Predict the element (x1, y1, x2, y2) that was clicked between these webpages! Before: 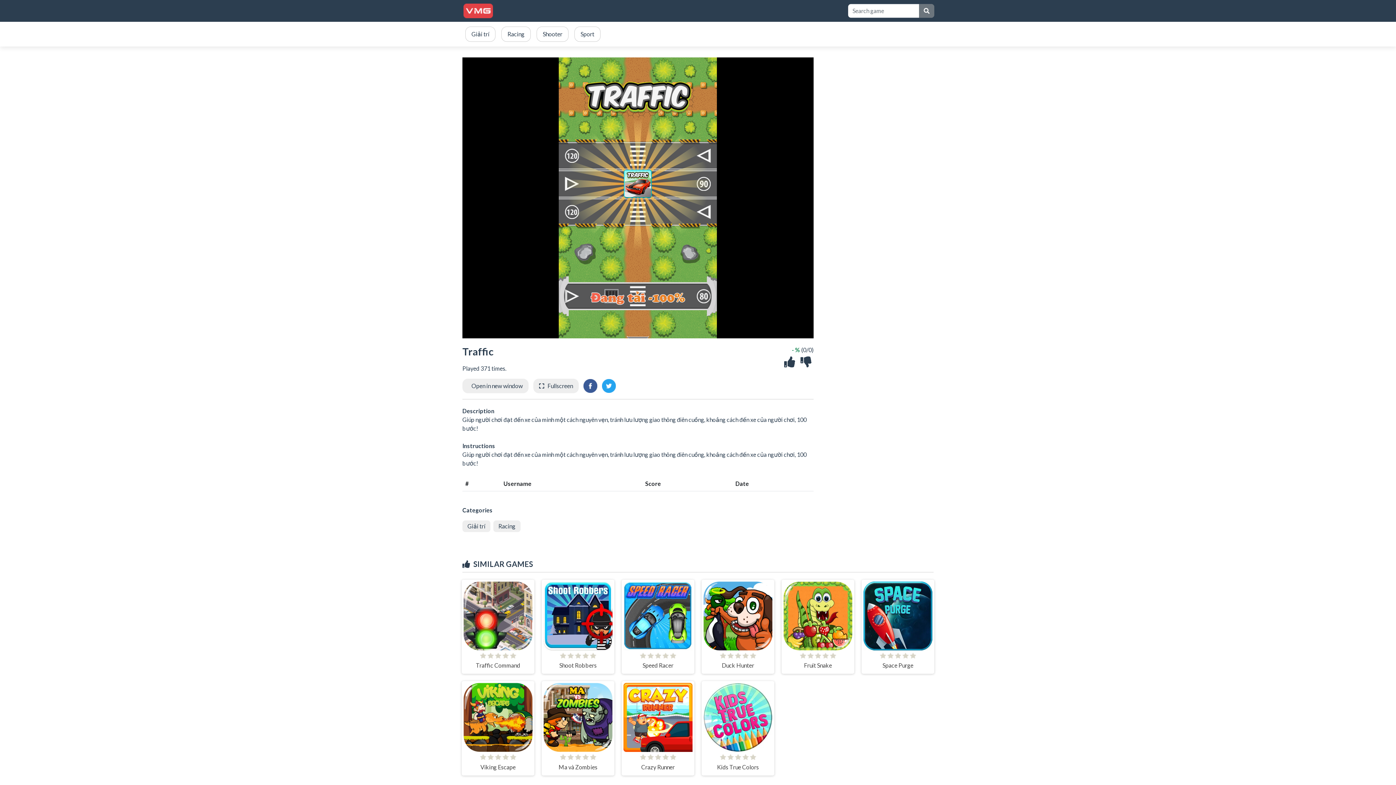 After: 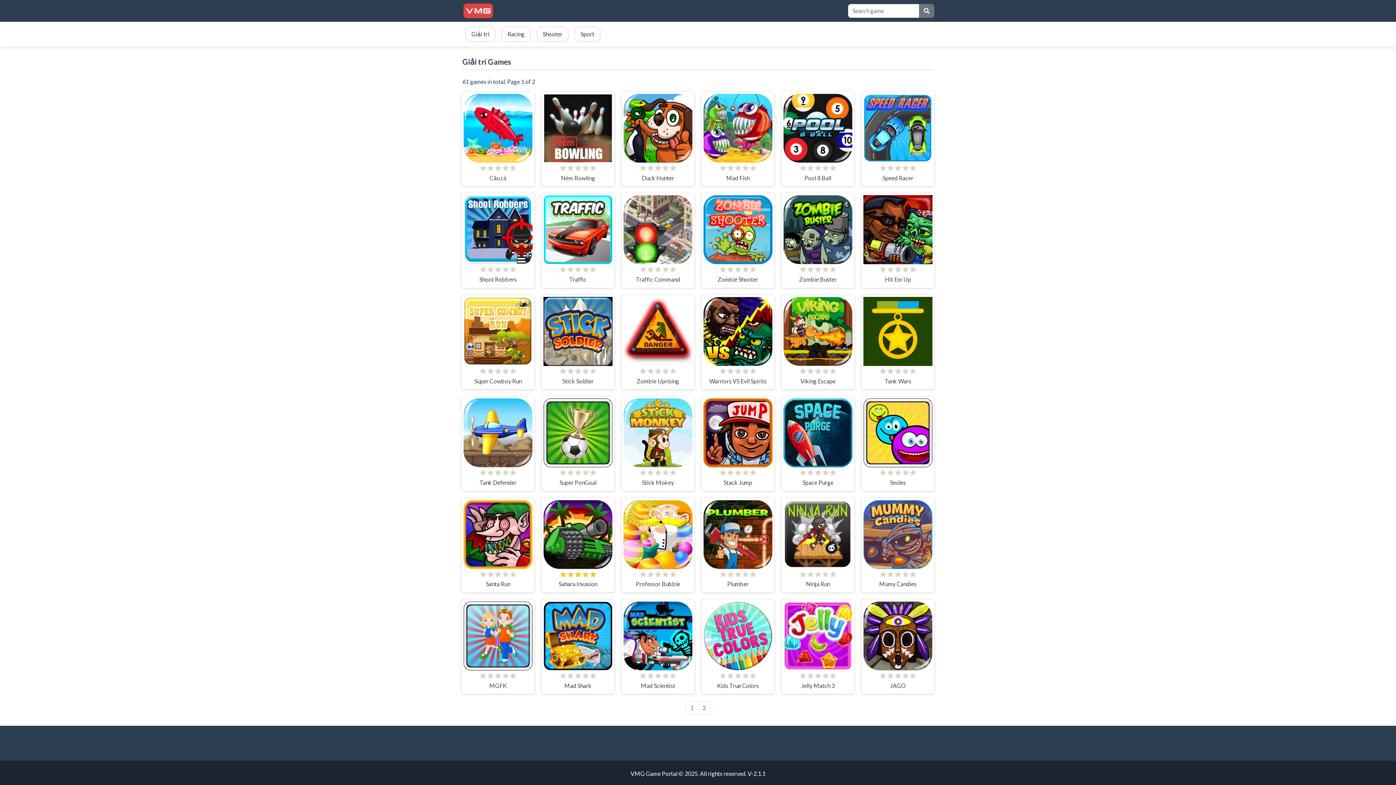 Action: label: Giải trí bbox: (462, 520, 490, 532)